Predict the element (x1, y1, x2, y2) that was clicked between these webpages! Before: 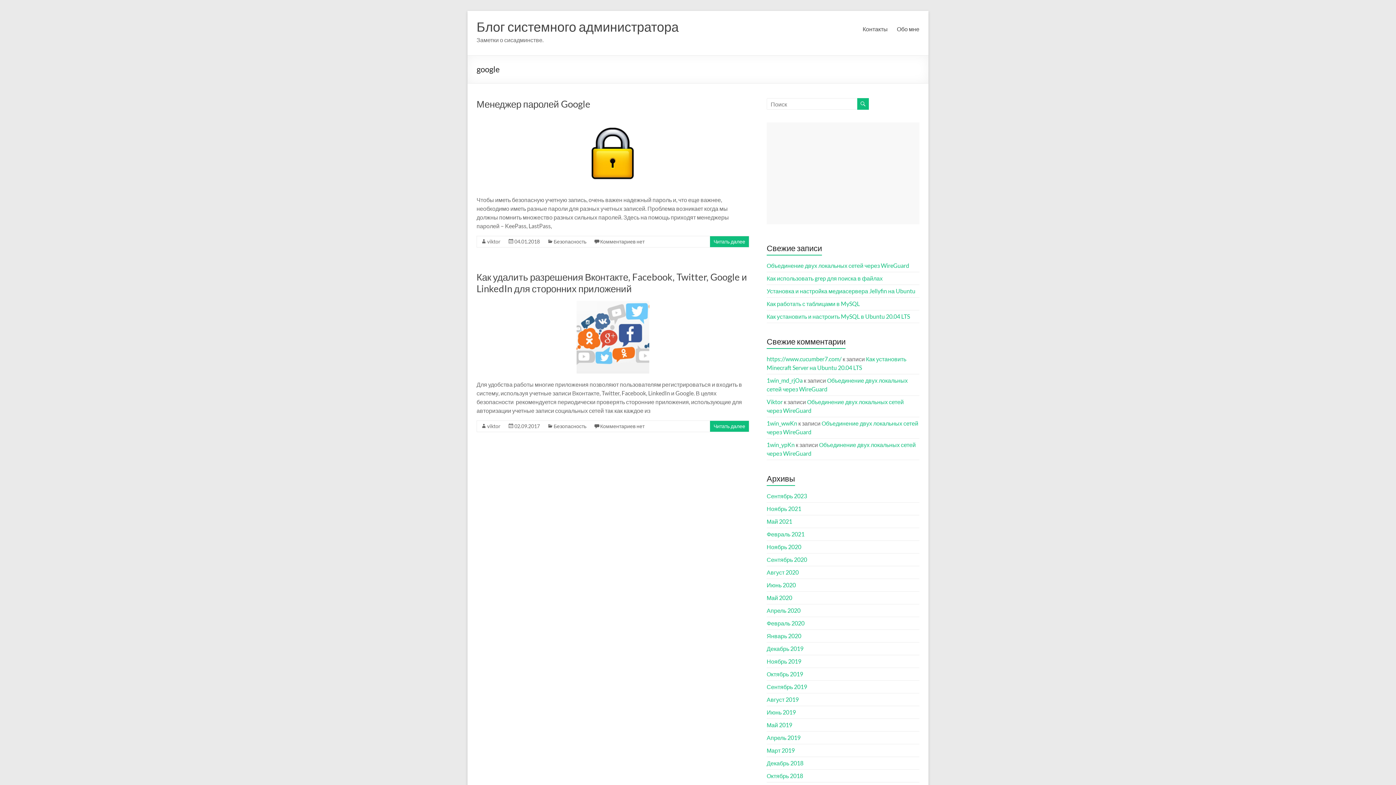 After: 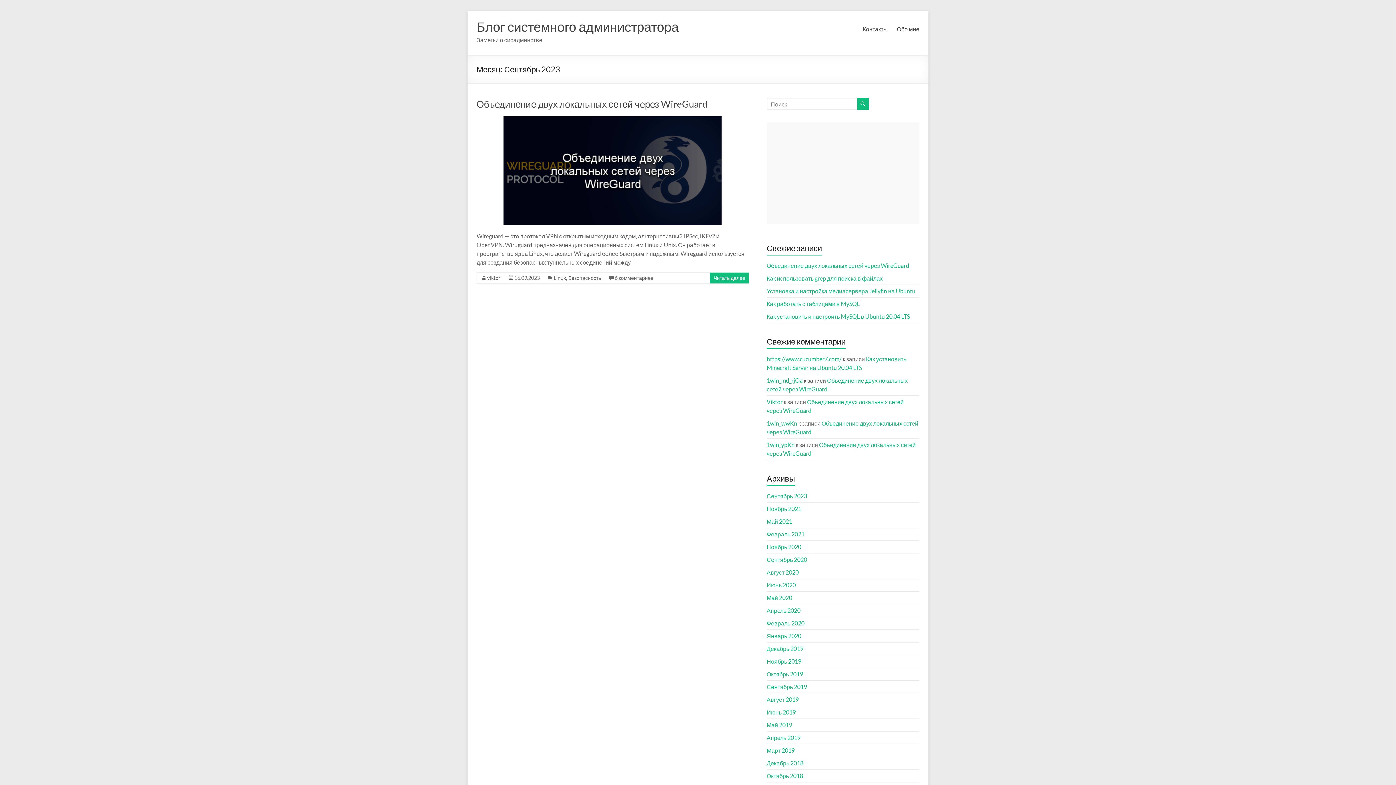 Action: label: Сентябрь 2023 bbox: (766, 492, 807, 499)